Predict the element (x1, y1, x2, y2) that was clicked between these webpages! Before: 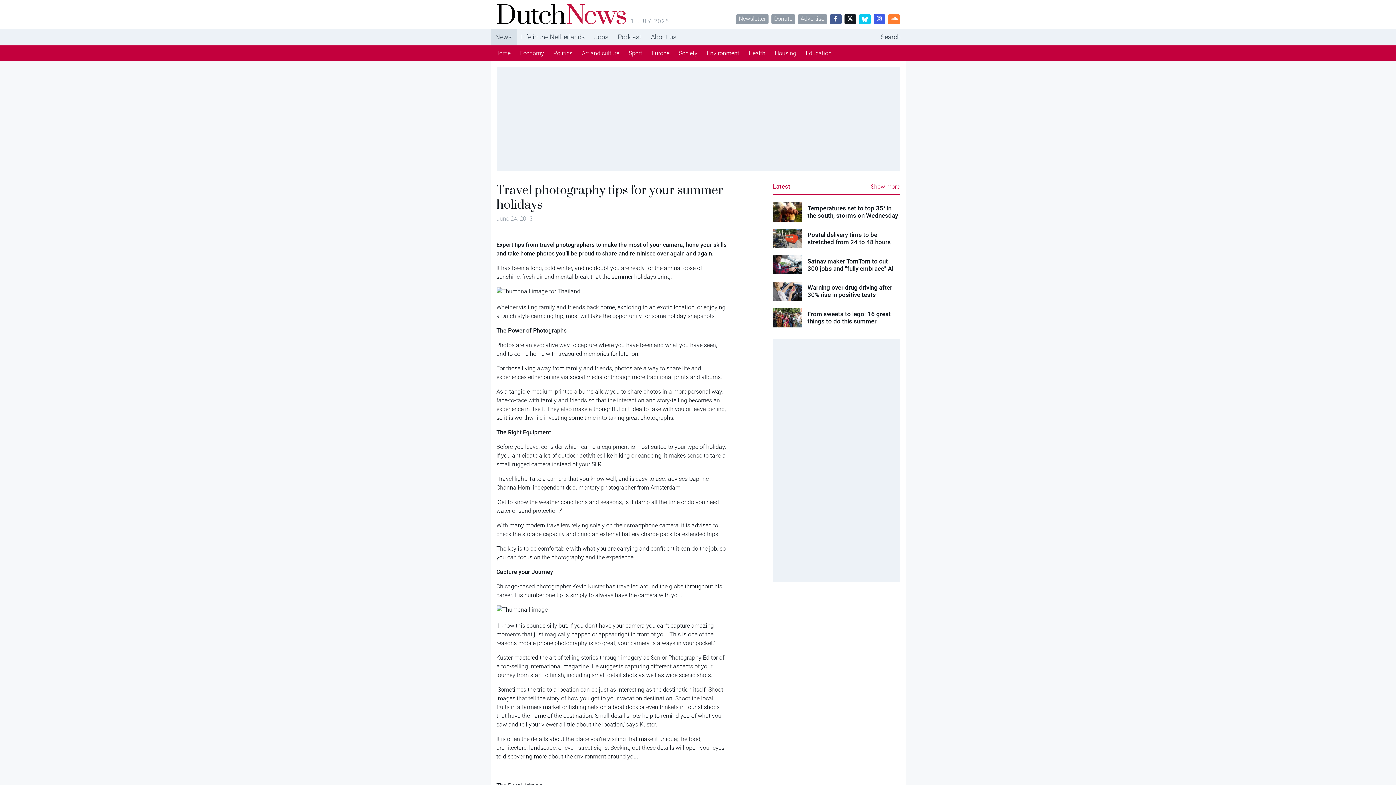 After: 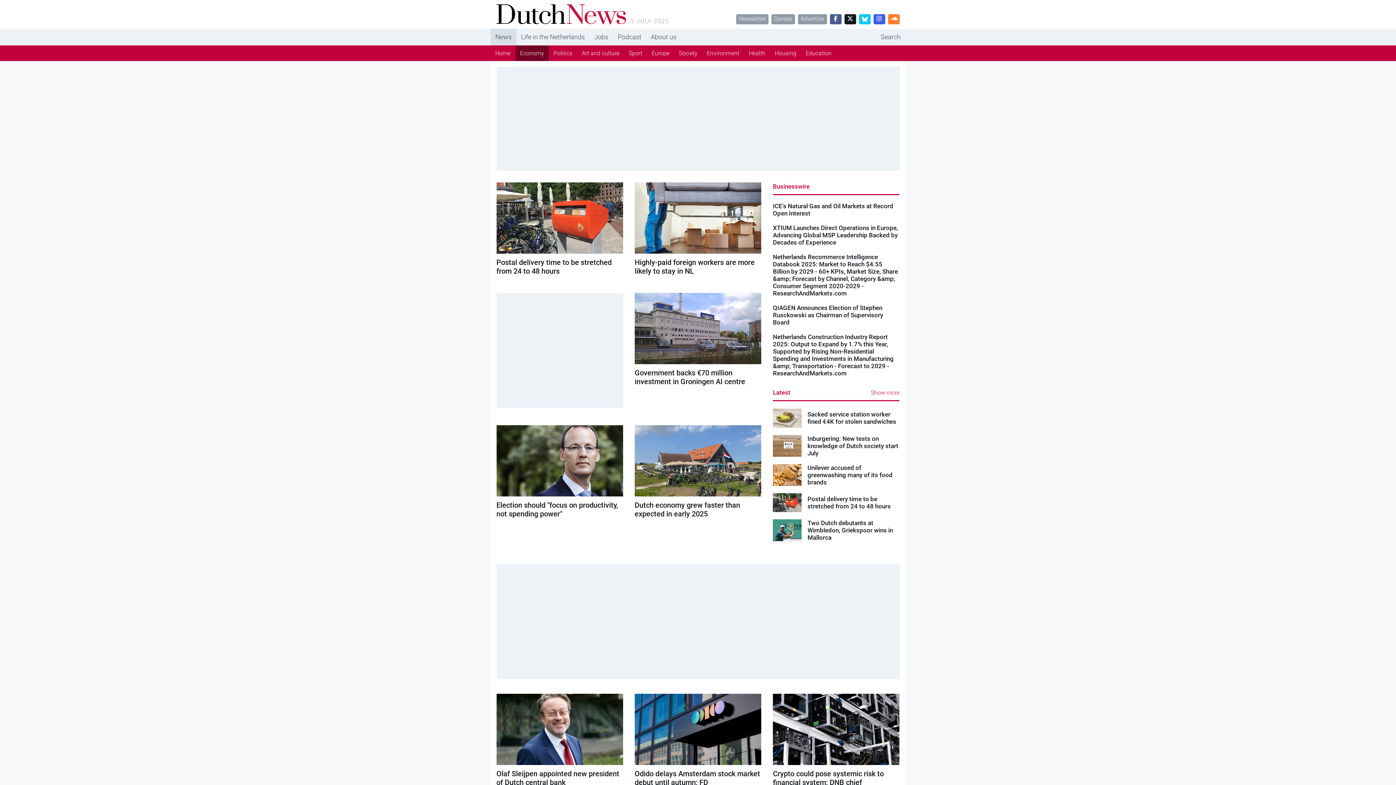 Action: label: Economy bbox: (515, 45, 548, 61)